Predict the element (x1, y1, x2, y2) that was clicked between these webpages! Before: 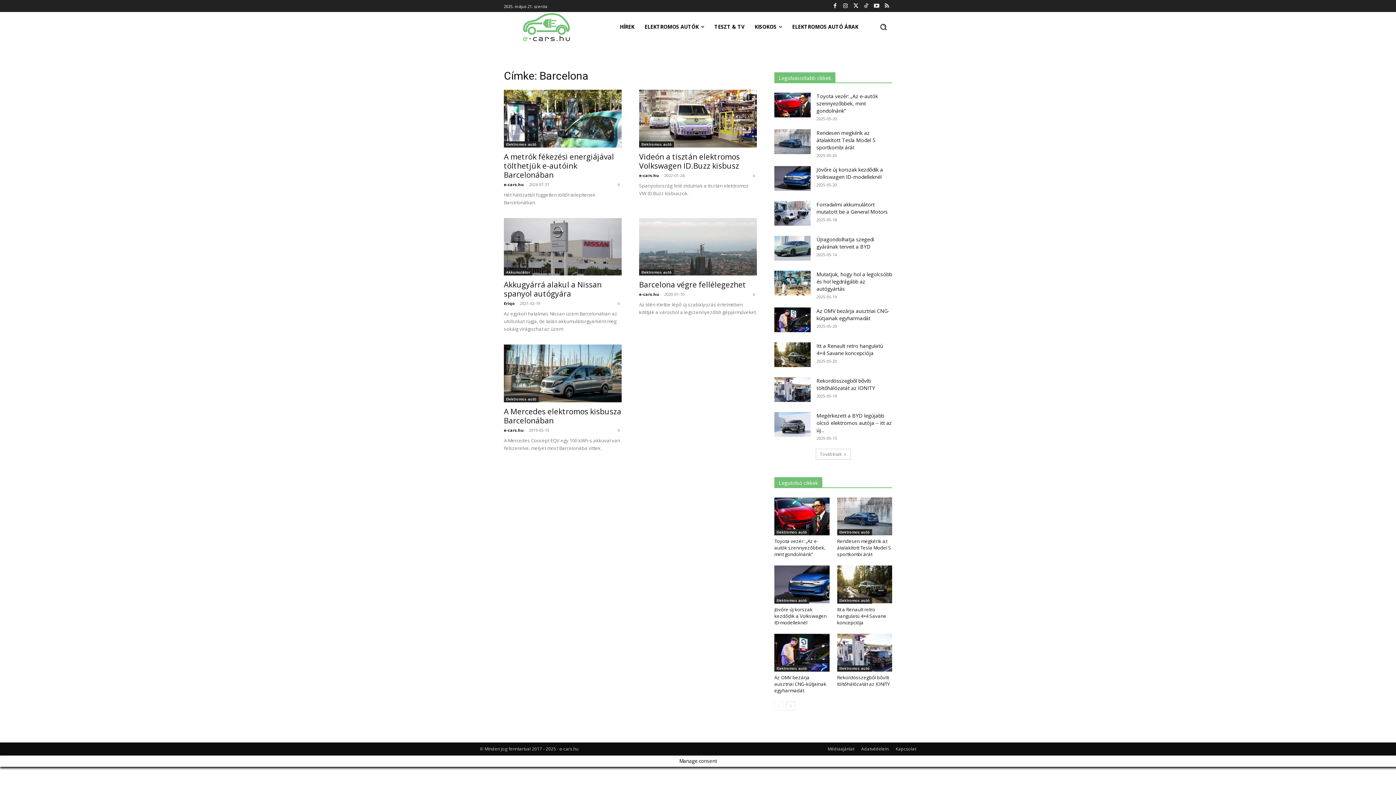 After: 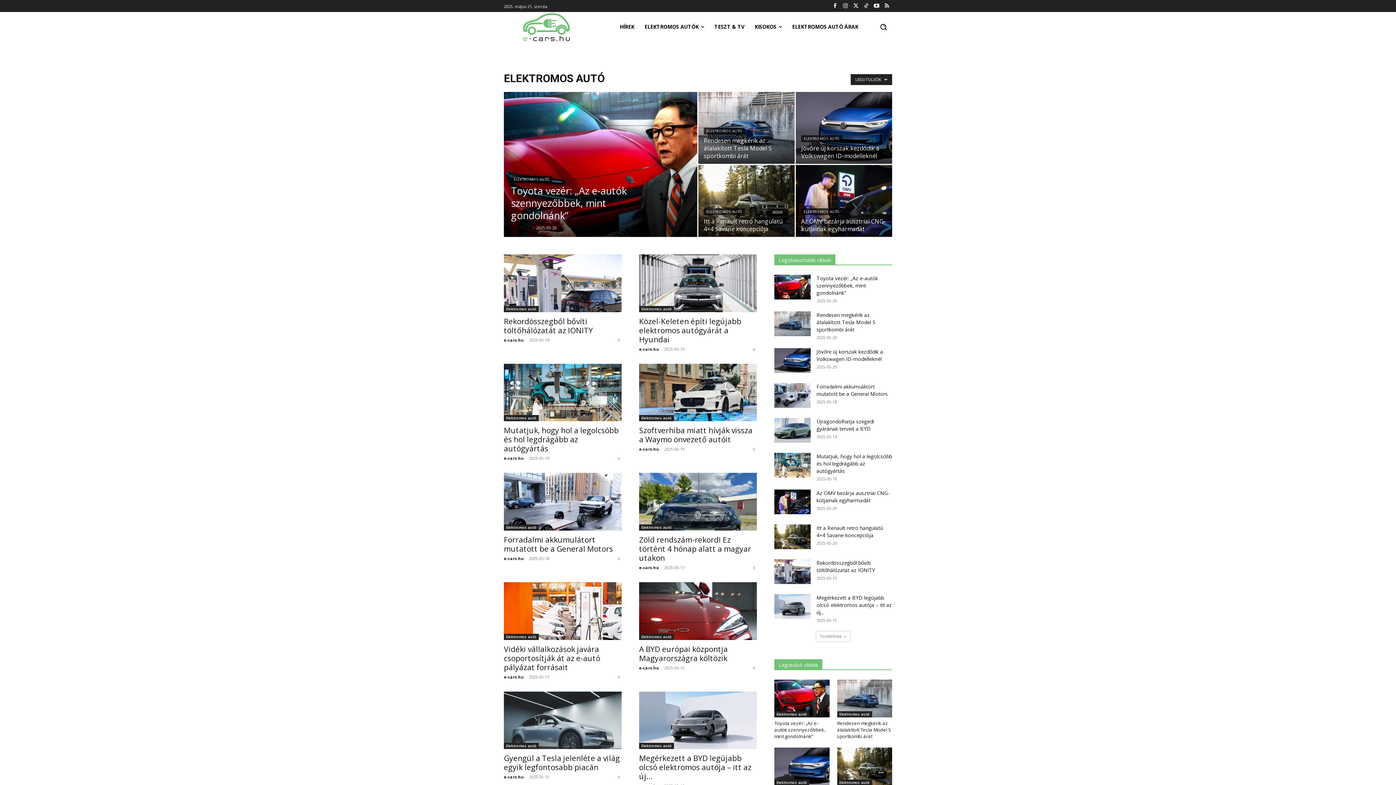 Action: bbox: (837, 529, 872, 535) label: Elektromos autó